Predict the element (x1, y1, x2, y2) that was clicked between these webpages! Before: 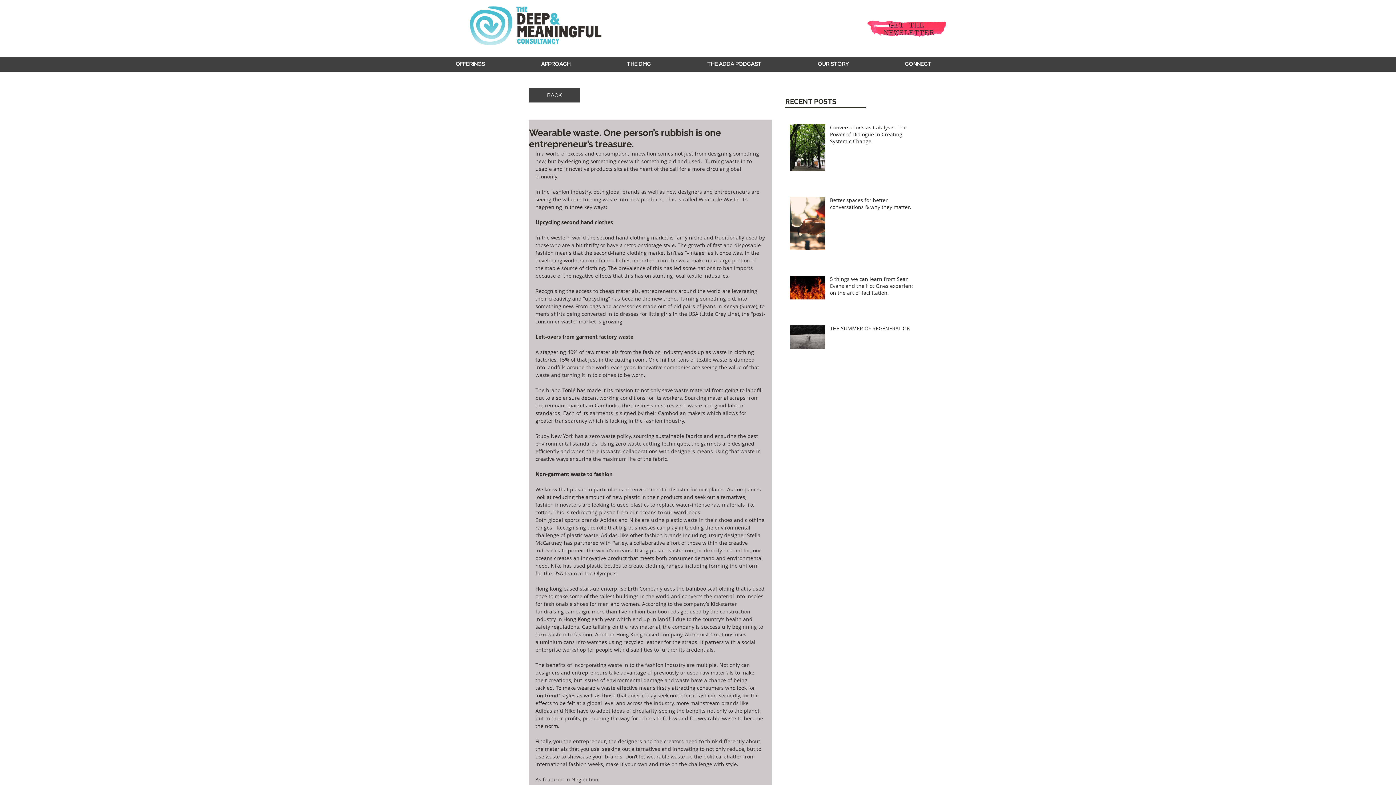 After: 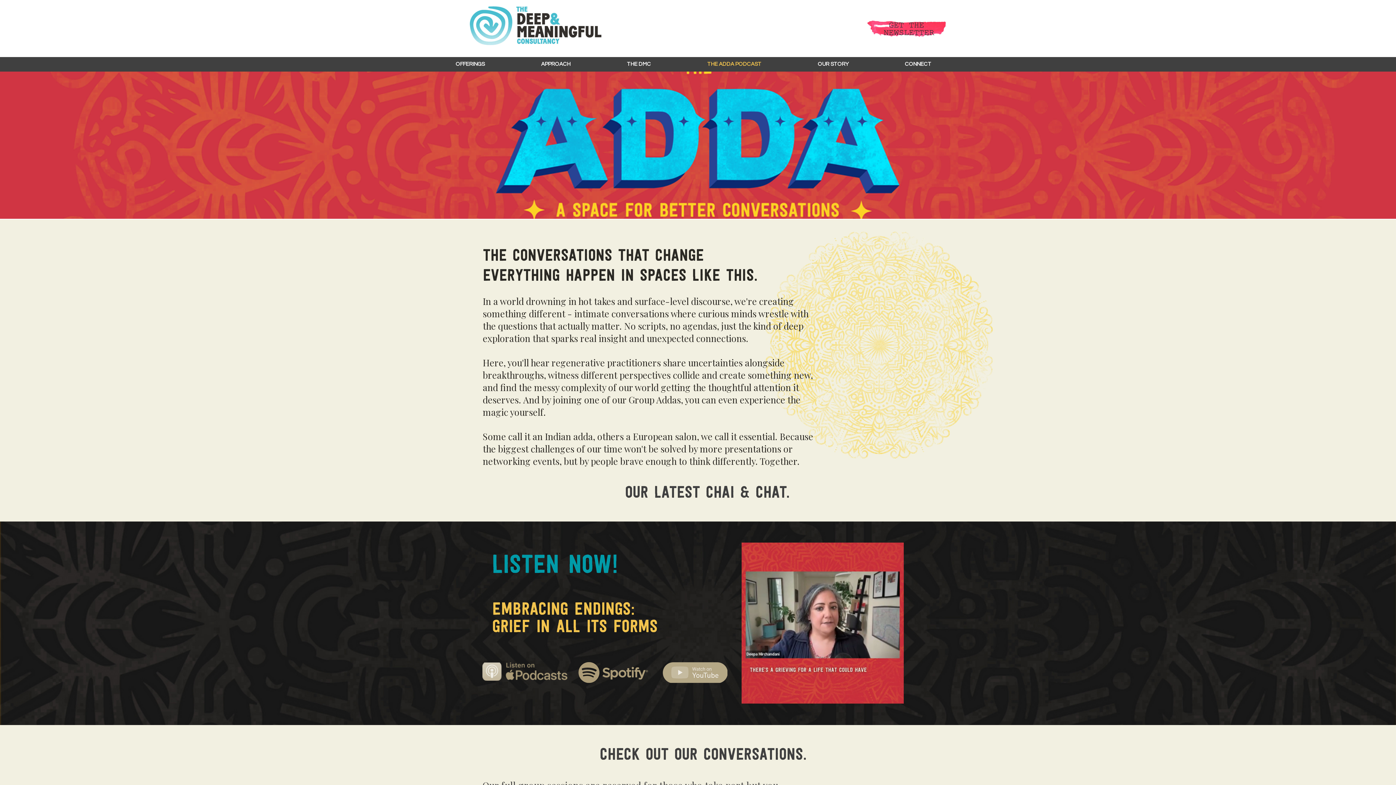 Action: label: THE ADDA PODCAST bbox: (679, 56, 789, 72)